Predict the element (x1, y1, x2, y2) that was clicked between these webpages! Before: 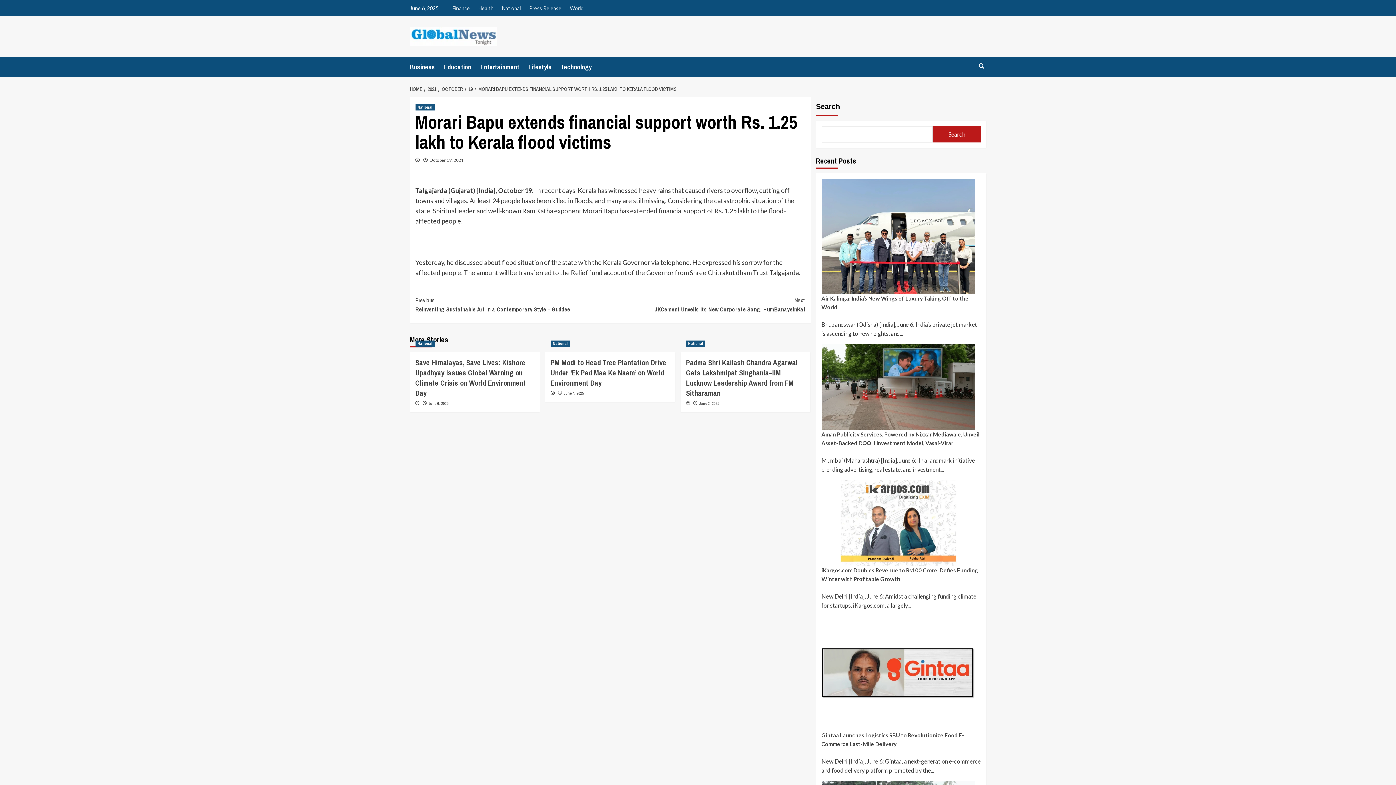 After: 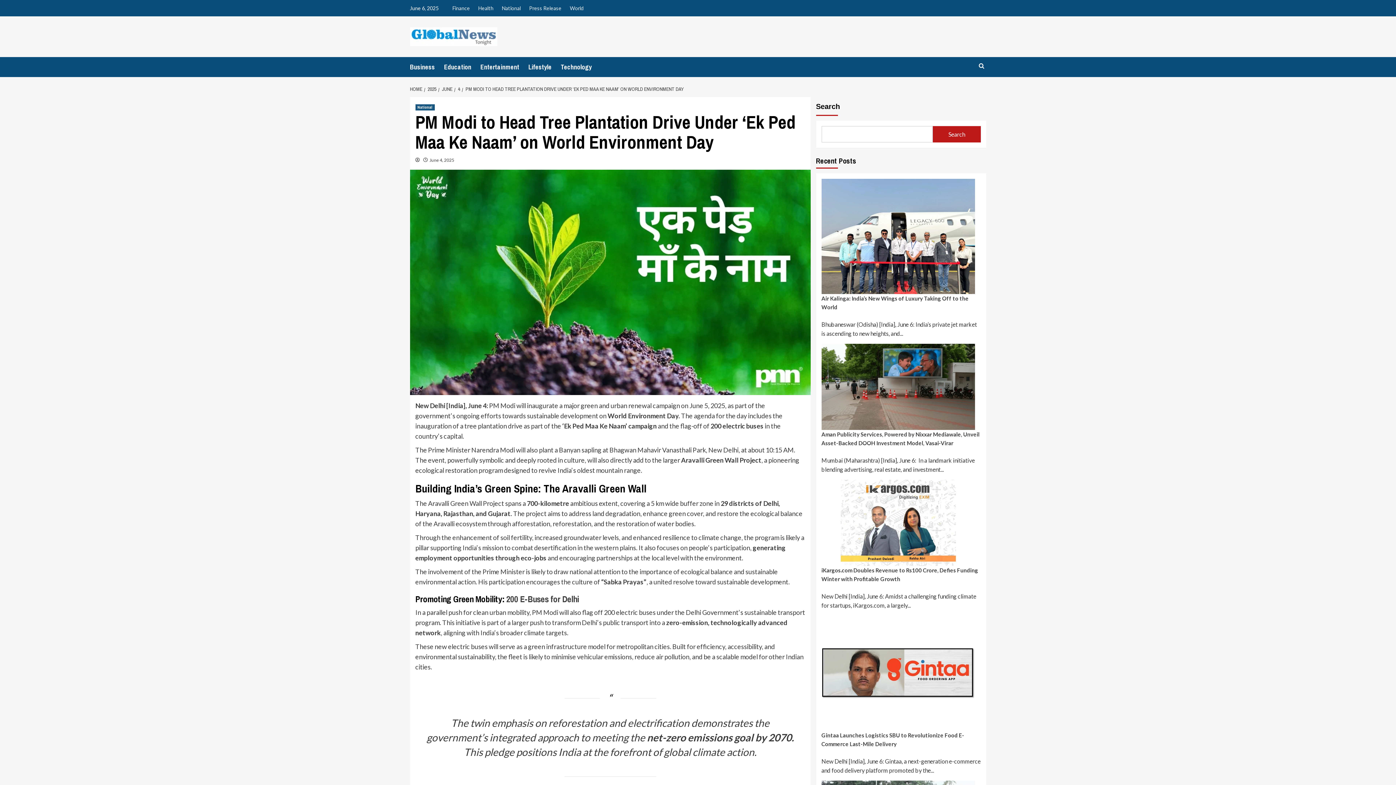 Action: label: PM Modi to Head Tree Plantation Drive Under ‘Ek Ped Maa Ke Naam’ on World Environment Day bbox: (550, 357, 666, 388)